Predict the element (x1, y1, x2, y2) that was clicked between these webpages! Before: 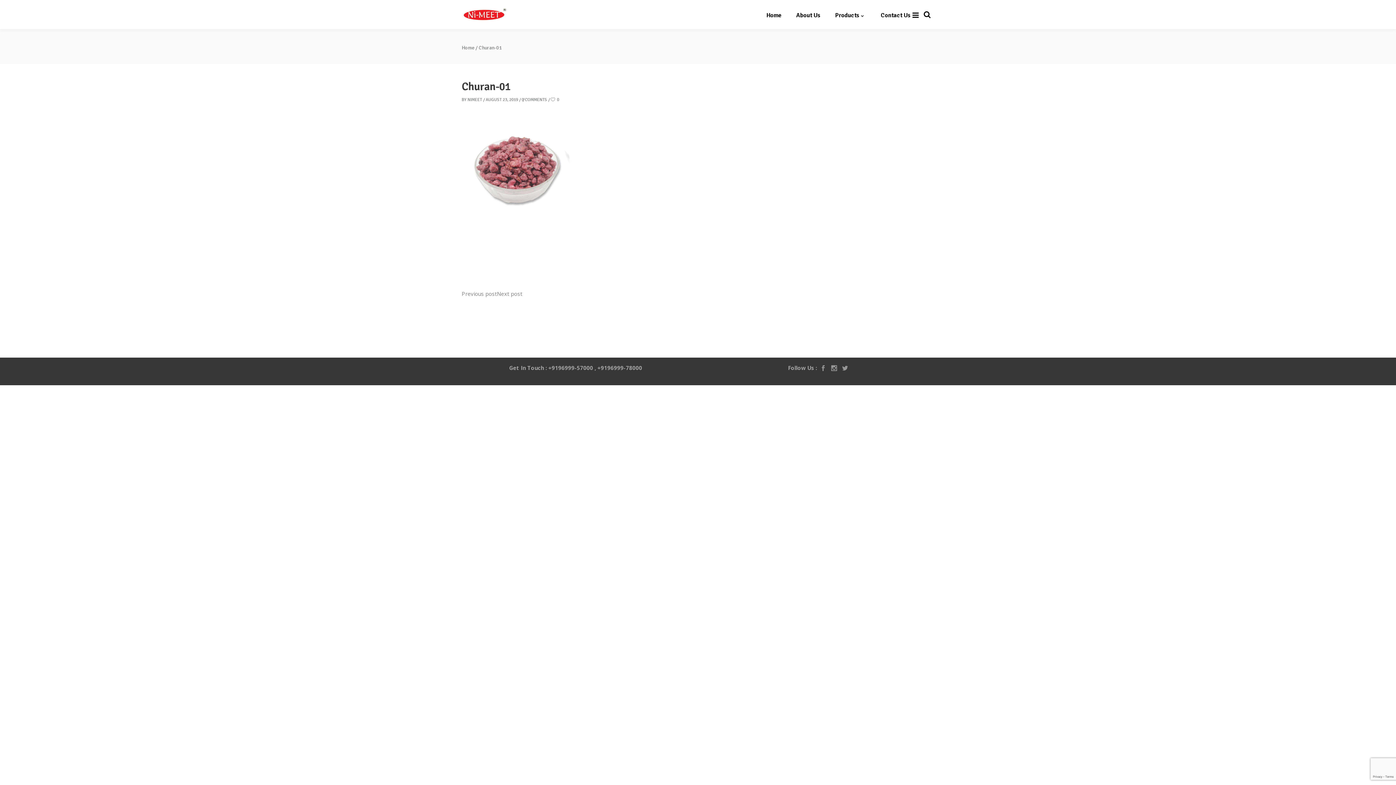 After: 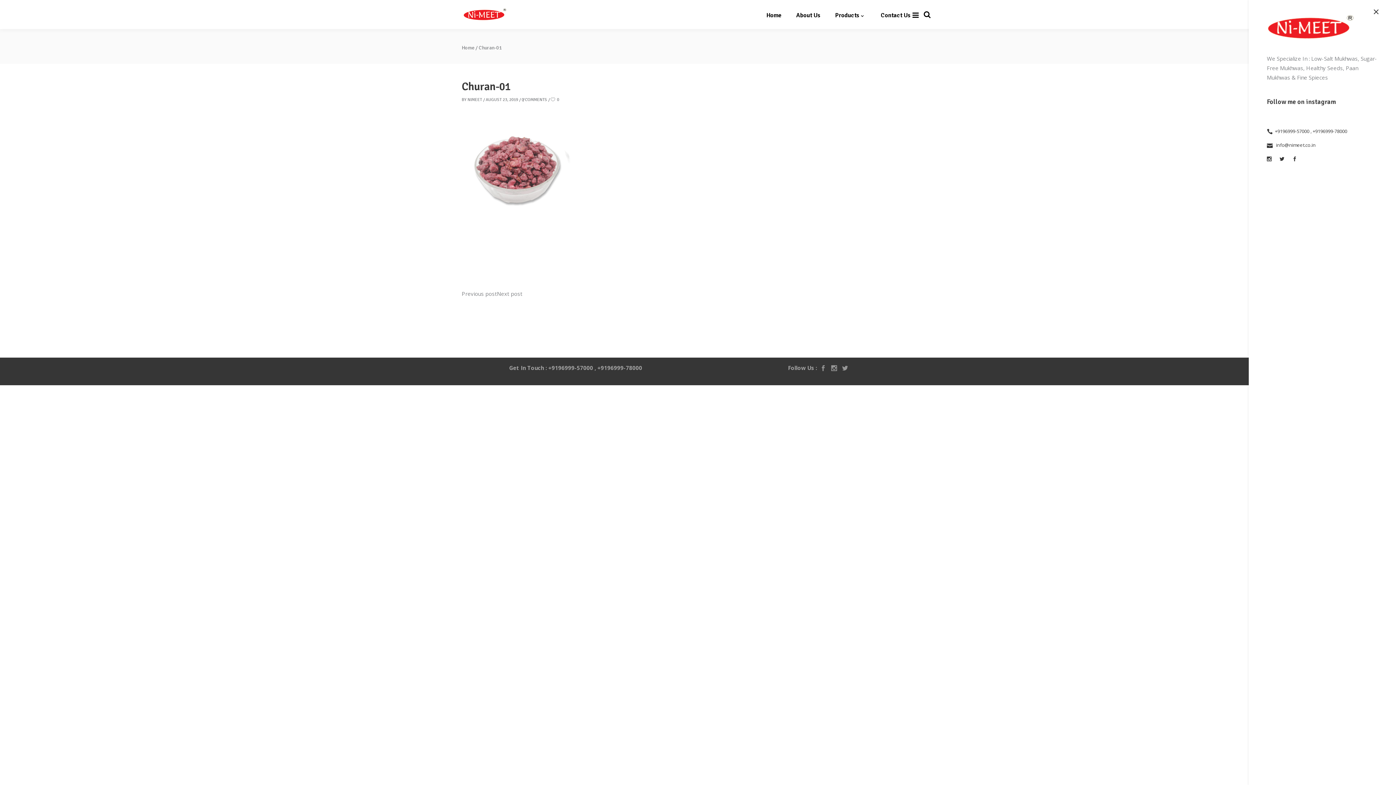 Action: bbox: (909, 11, 918, 17)